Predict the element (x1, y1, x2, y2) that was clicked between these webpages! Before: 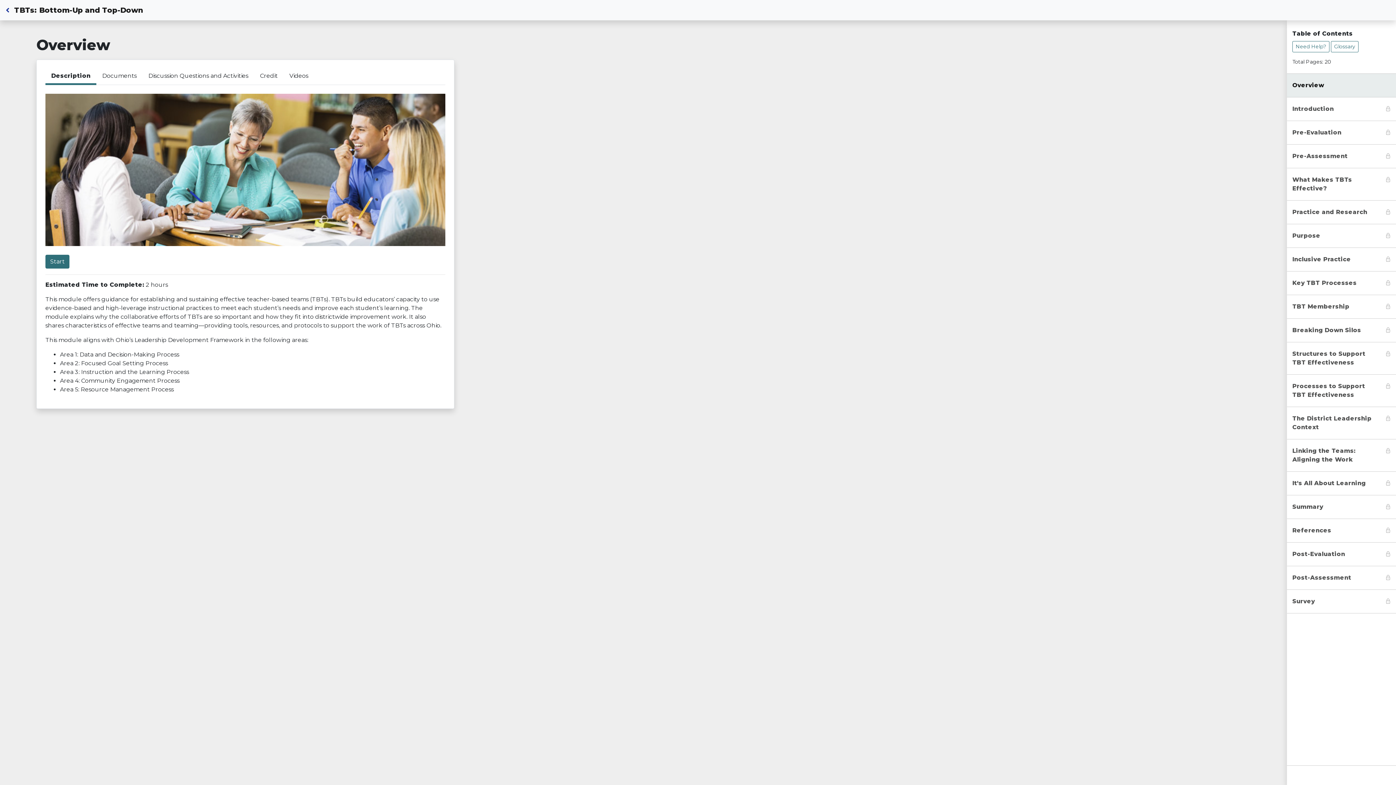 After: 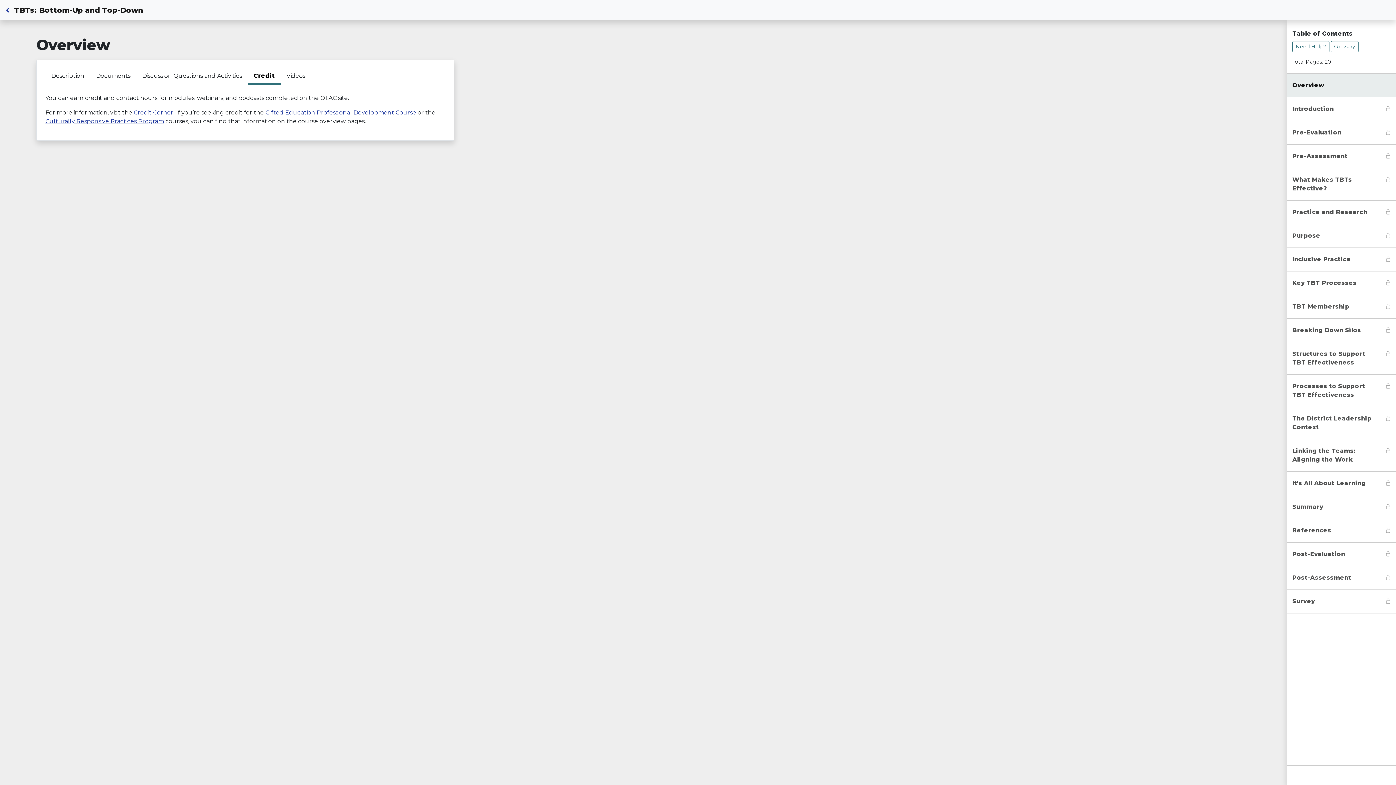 Action: bbox: (254, 68, 283, 83) label: Credit